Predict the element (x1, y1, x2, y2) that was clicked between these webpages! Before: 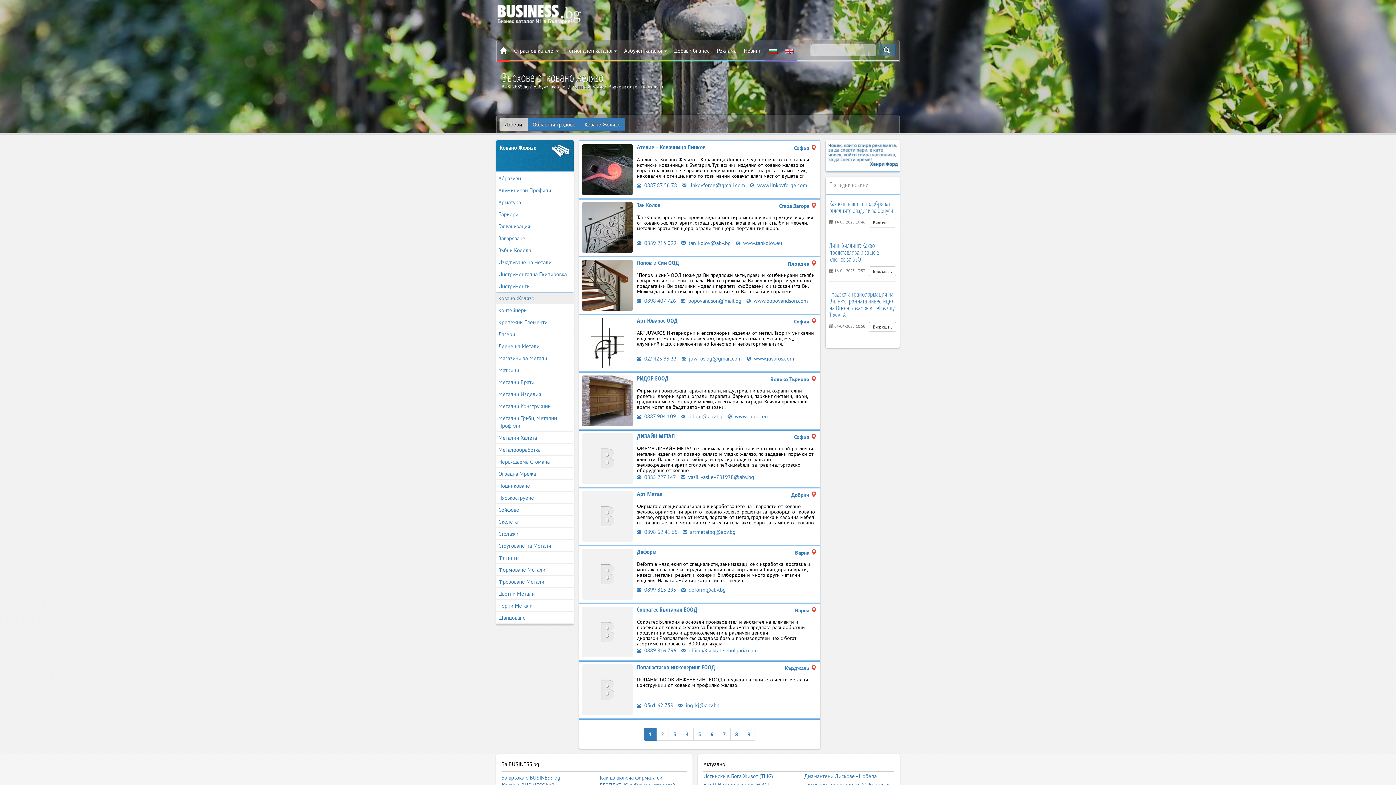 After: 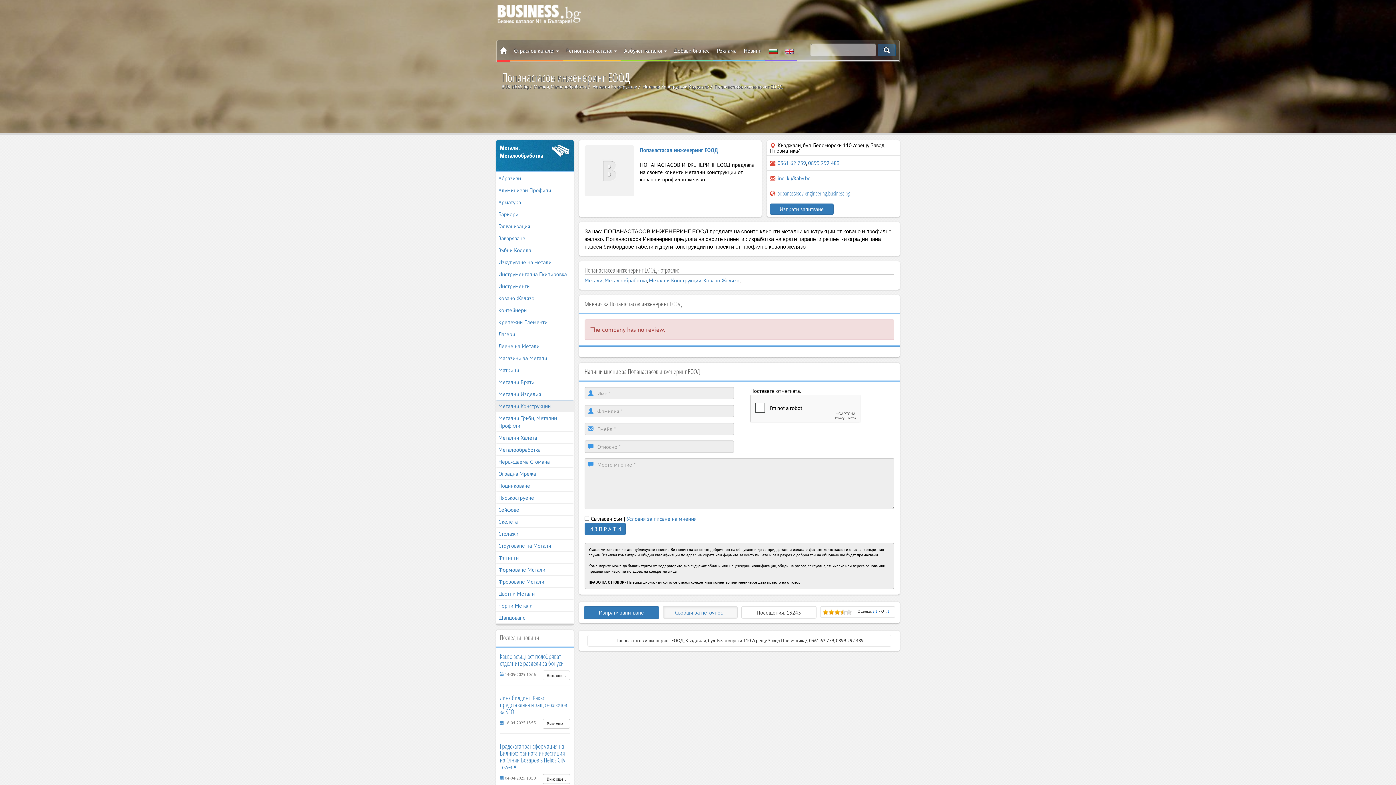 Action: bbox: (582, 686, 633, 692)